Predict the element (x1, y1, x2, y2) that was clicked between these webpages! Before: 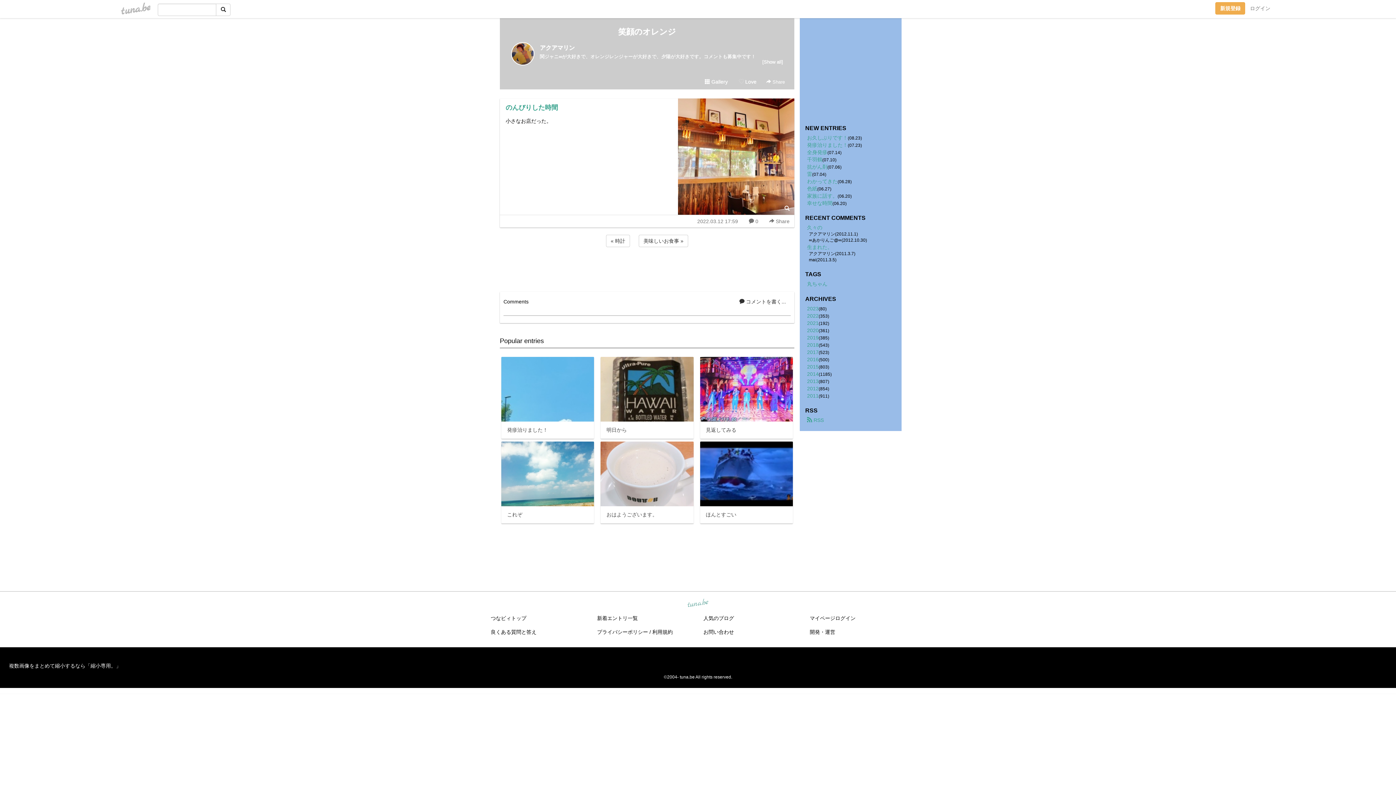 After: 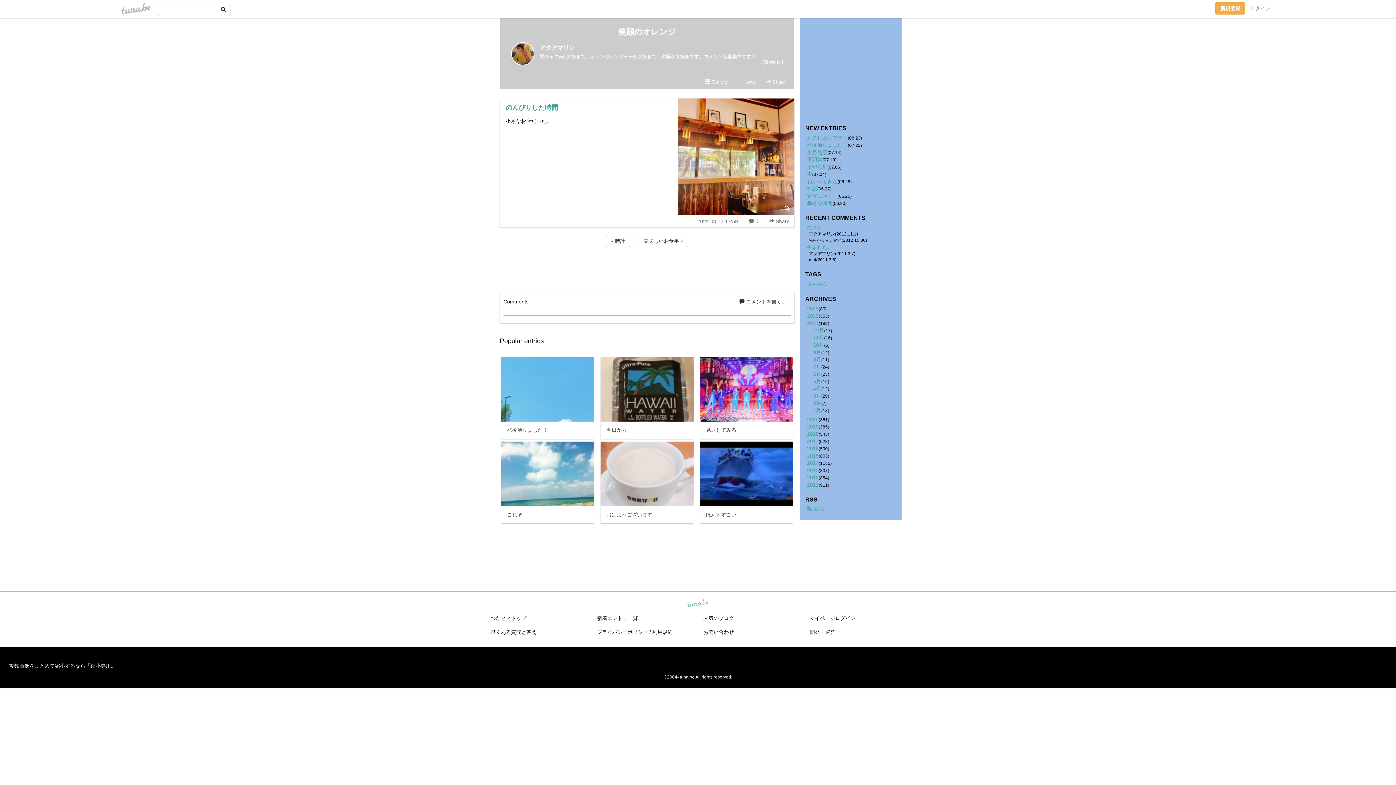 Action: label: 2021 bbox: (807, 320, 818, 326)